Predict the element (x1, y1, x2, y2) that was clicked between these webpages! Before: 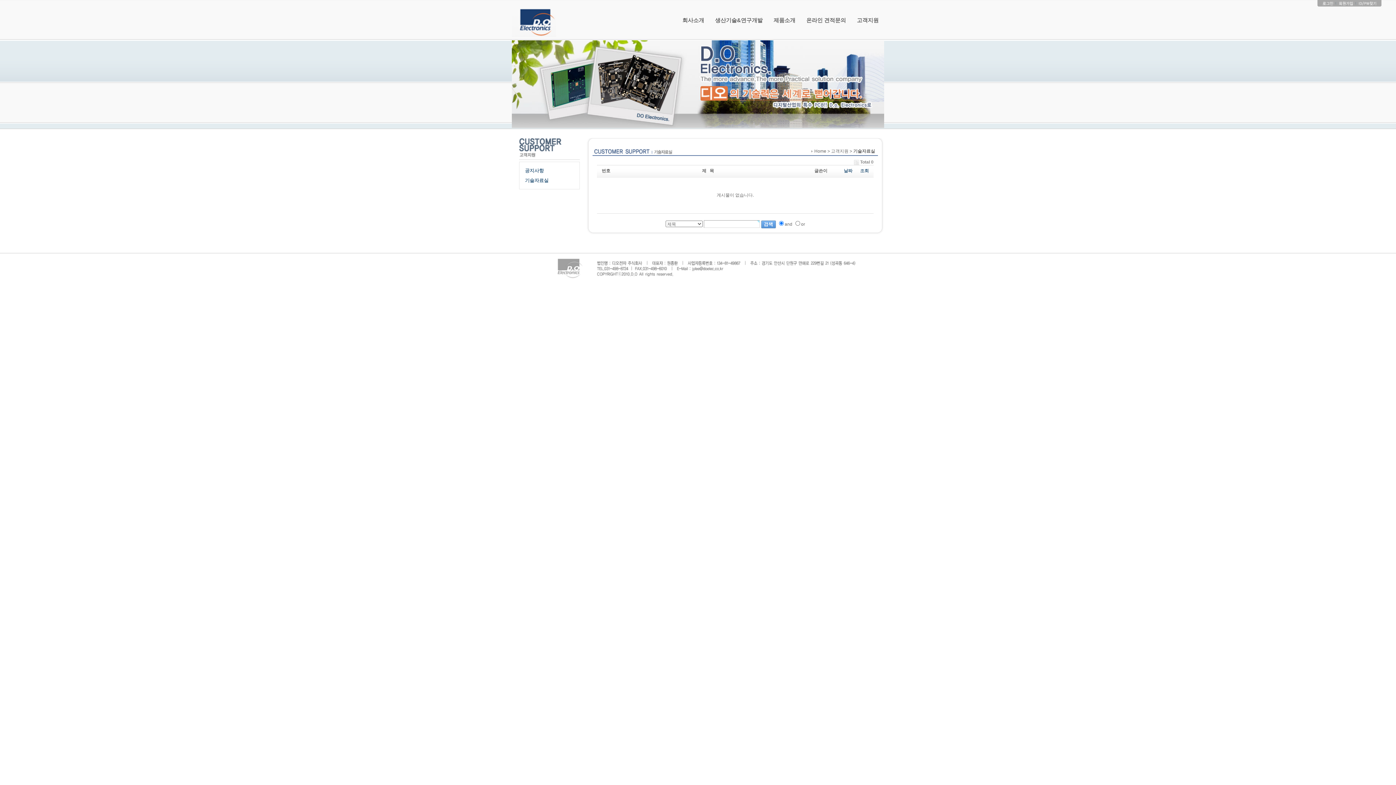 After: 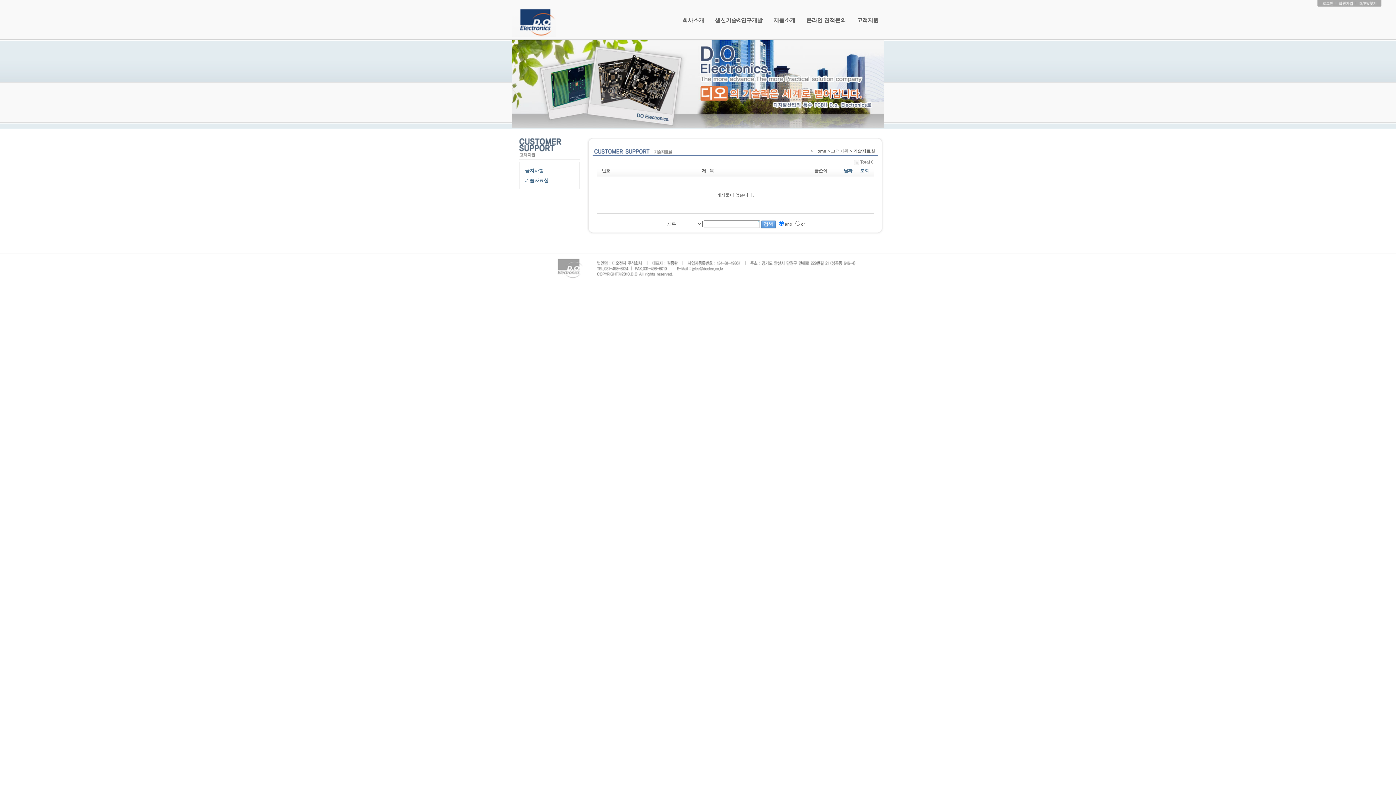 Action: bbox: (860, 168, 869, 173) label: 조회